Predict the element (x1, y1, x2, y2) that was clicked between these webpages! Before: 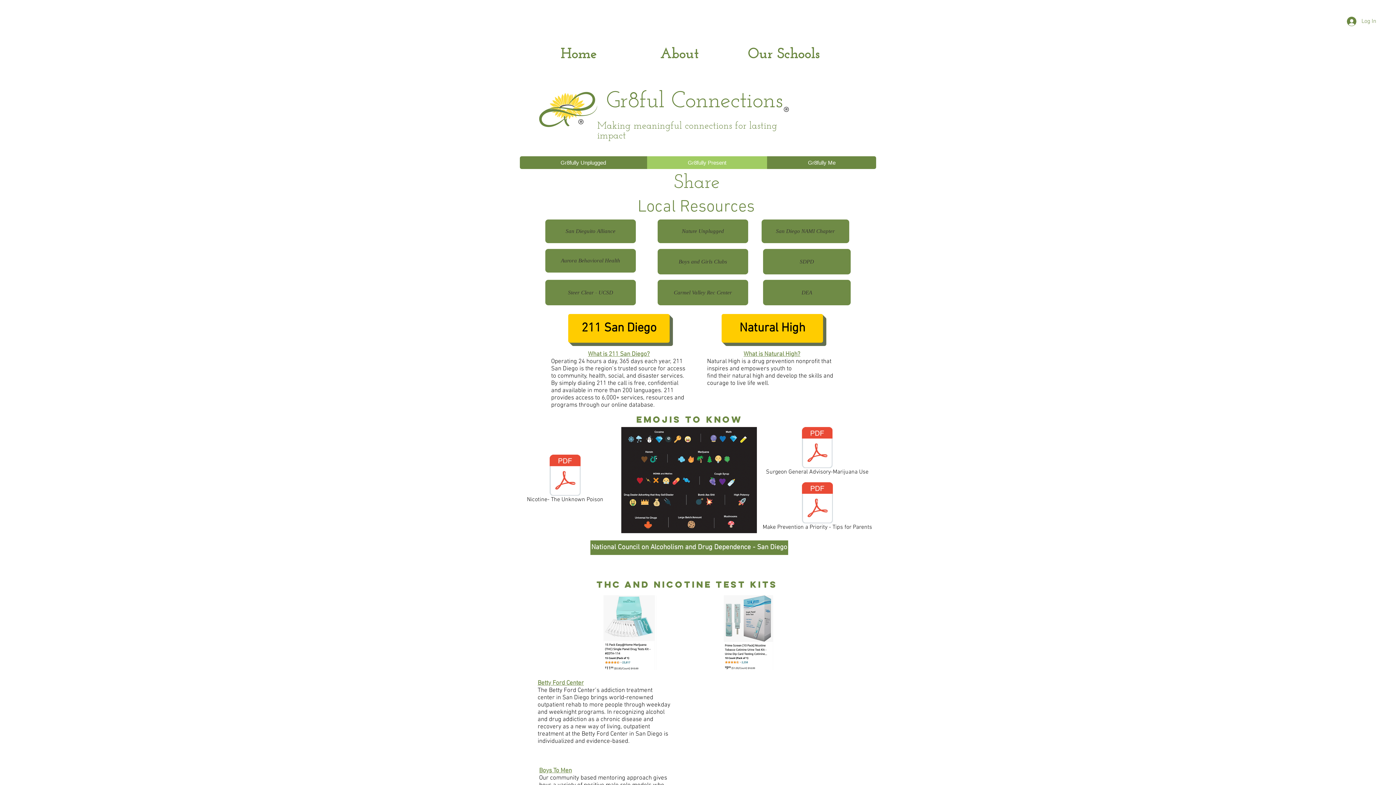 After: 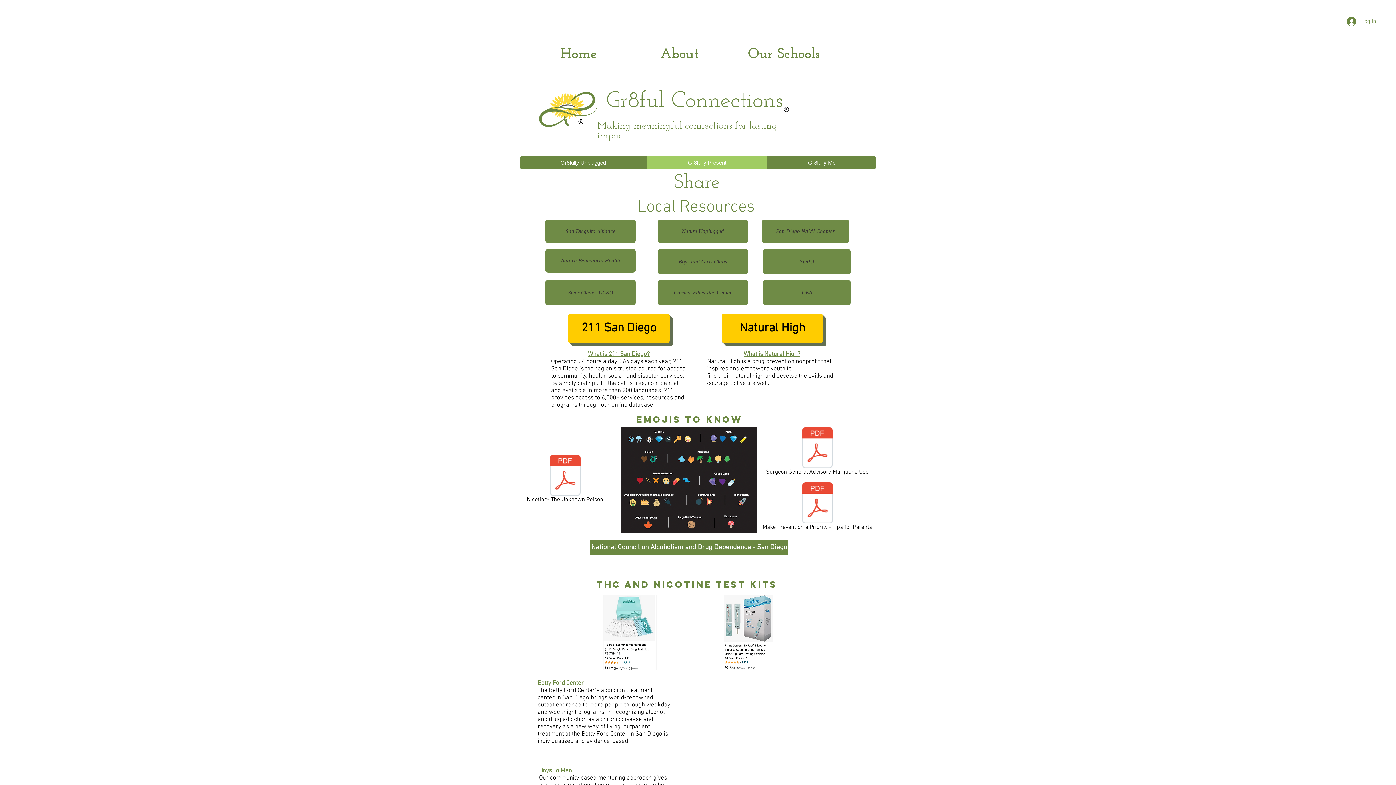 Action: bbox: (588, 350, 650, 358) label: What is 211 San Diego?